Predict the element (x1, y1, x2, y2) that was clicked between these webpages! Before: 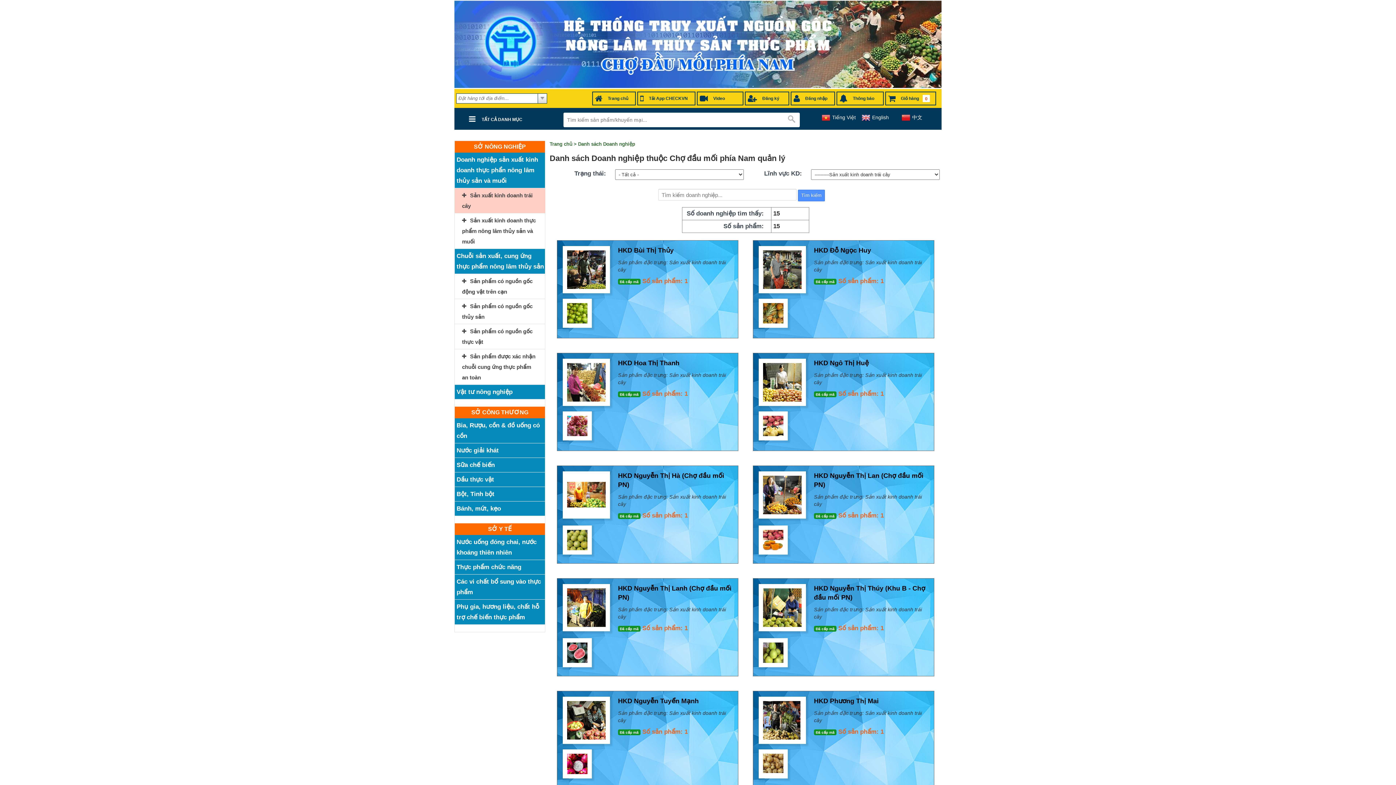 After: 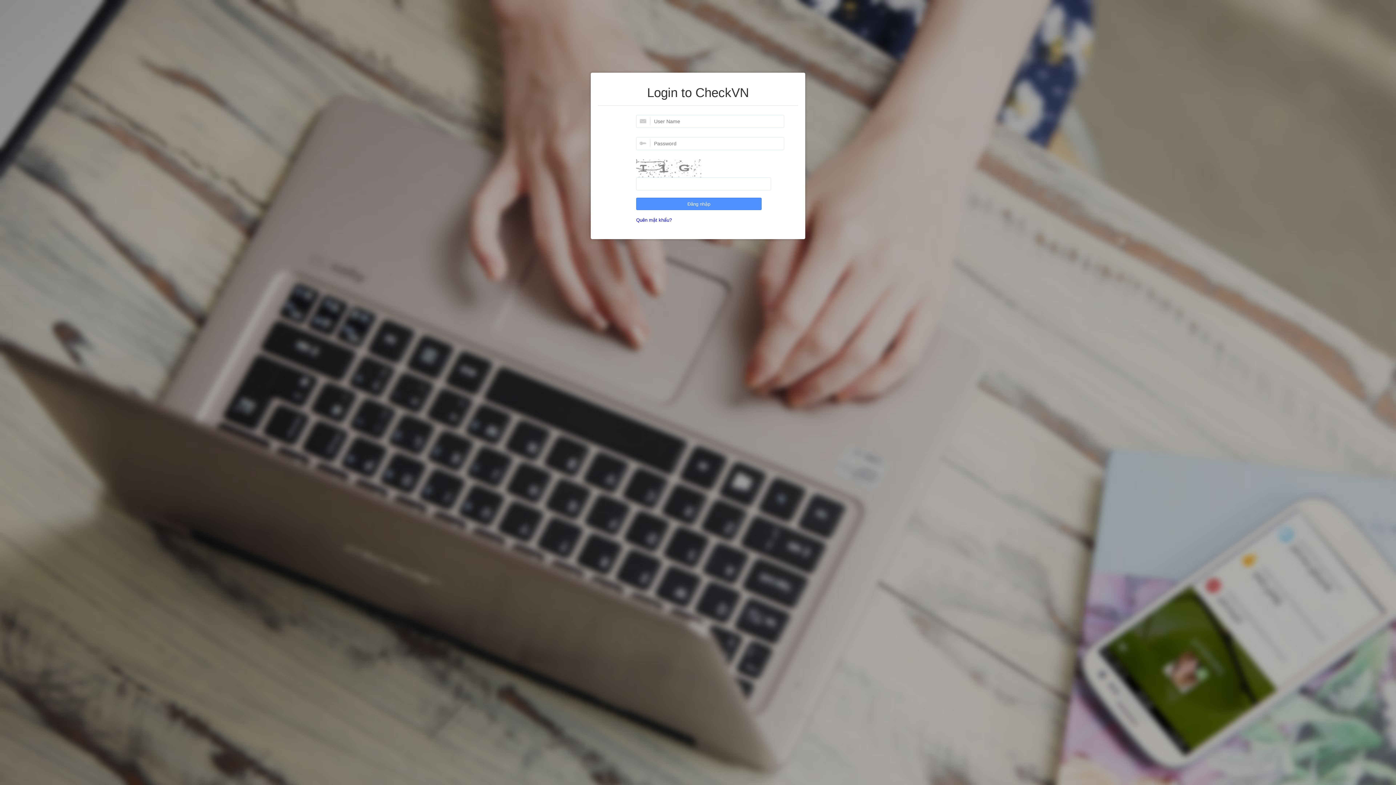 Action: bbox: (790, 91, 835, 105) label: Đăng nhập